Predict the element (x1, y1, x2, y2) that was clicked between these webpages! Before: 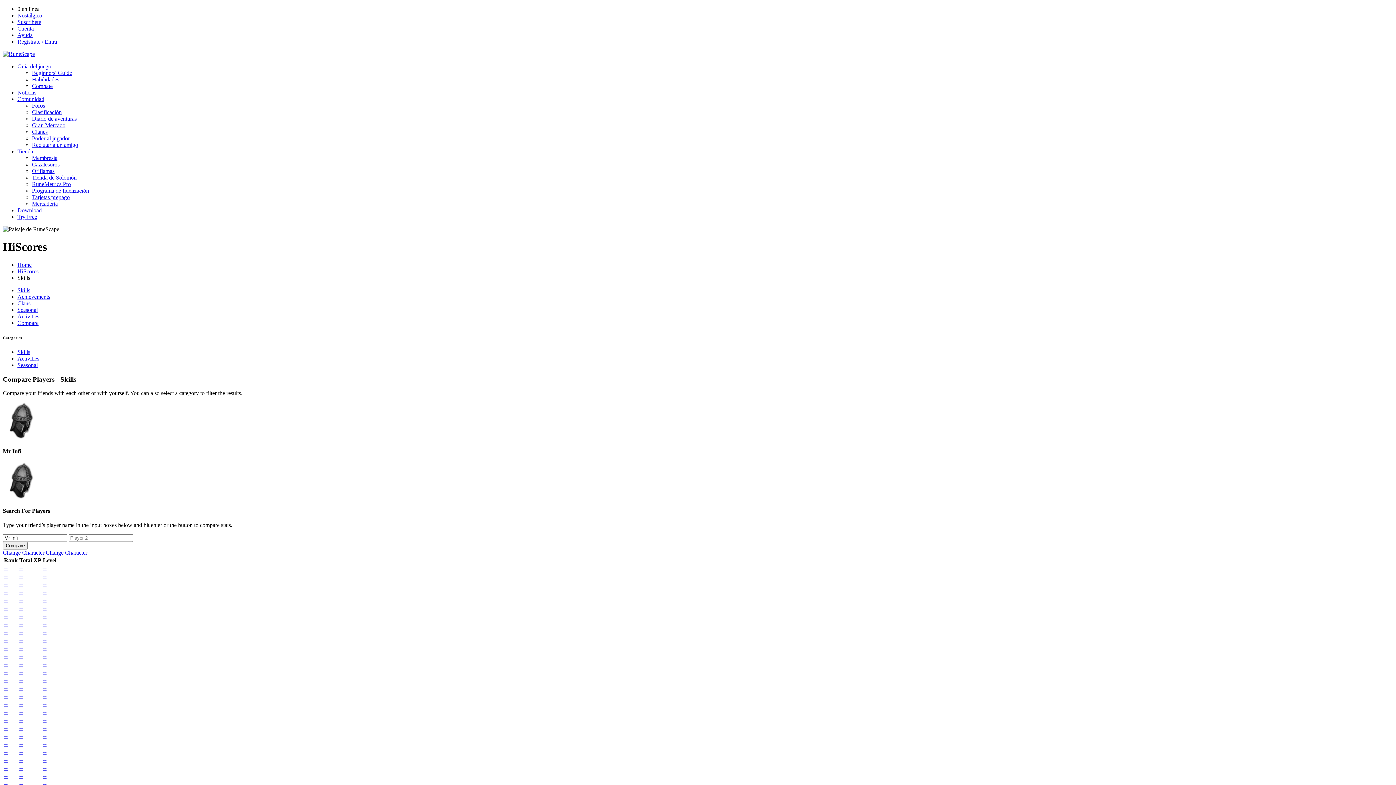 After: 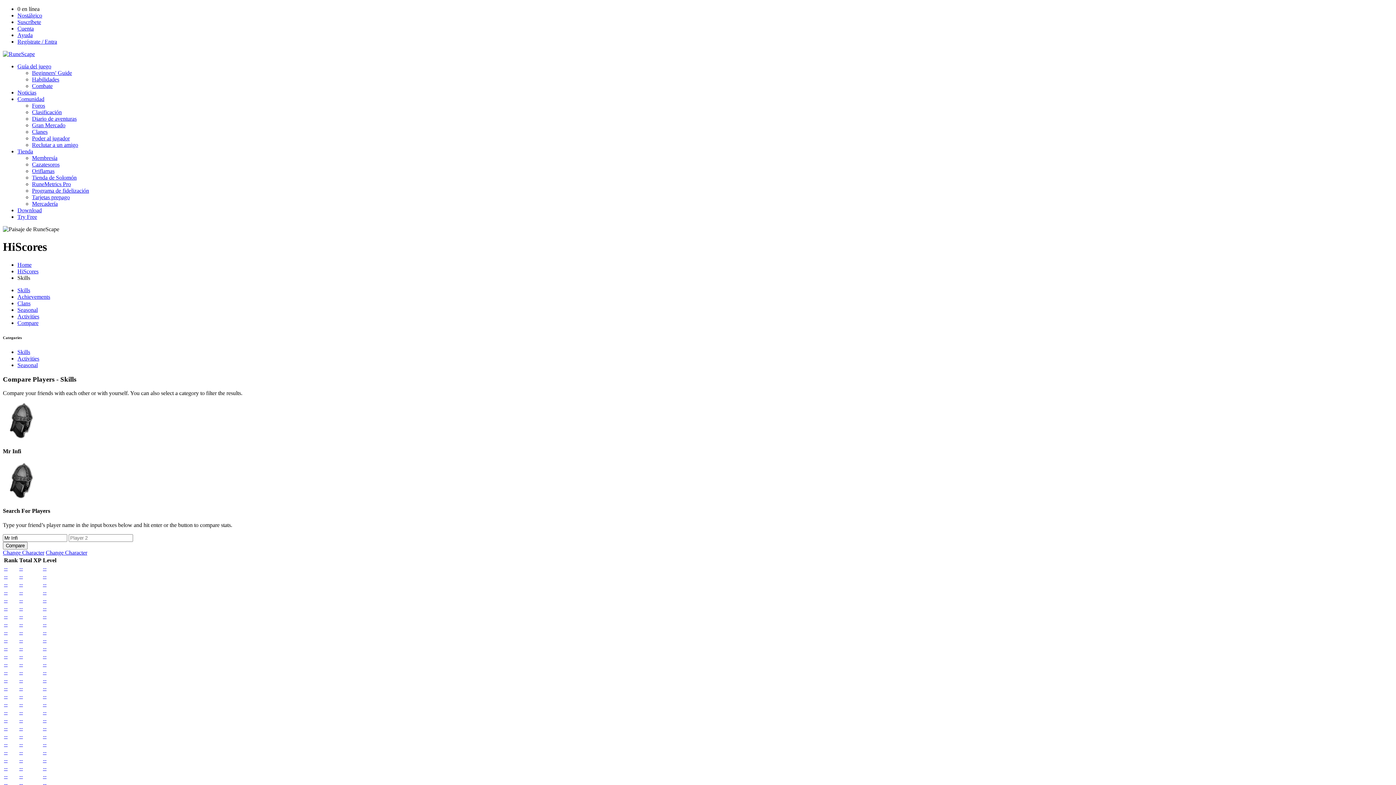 Action: label: Skills bbox: (17, 349, 30, 355)